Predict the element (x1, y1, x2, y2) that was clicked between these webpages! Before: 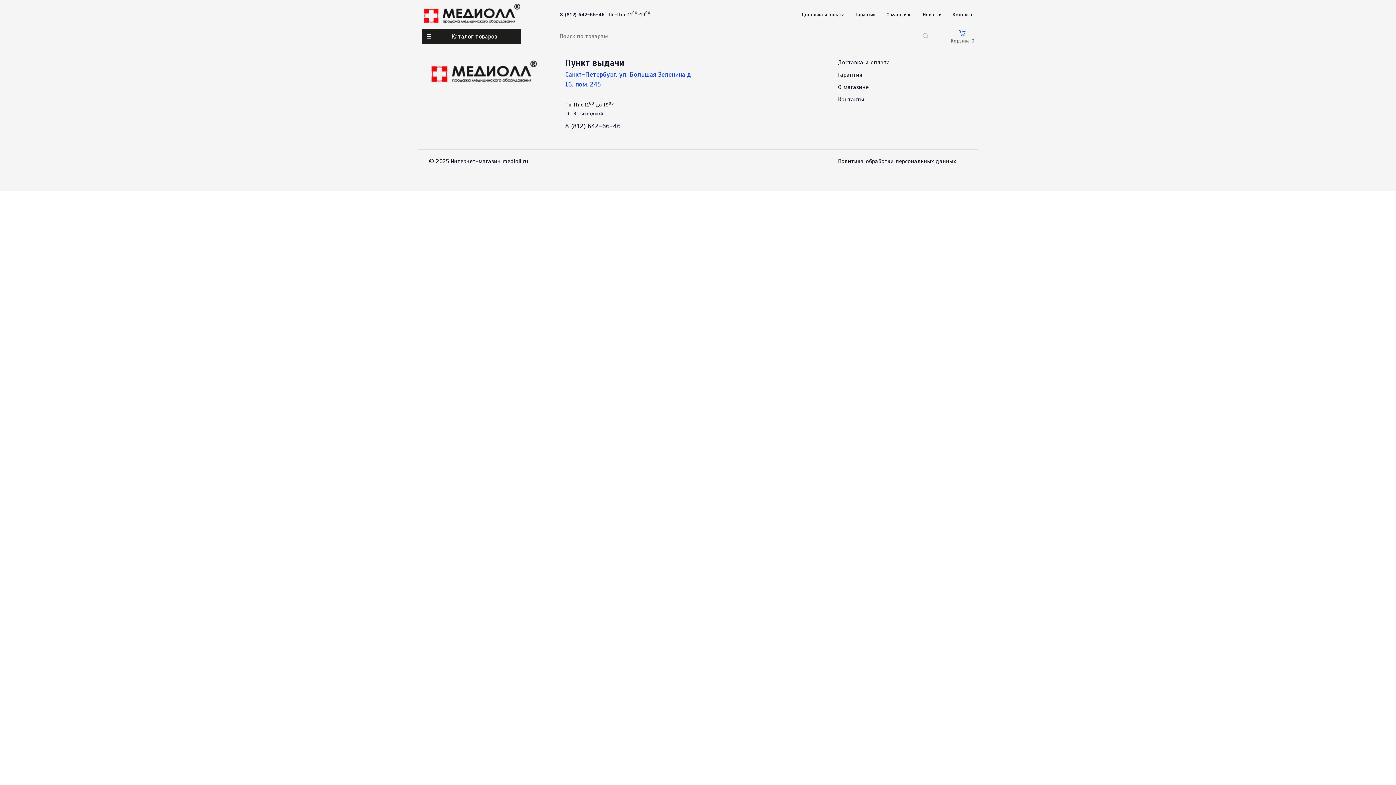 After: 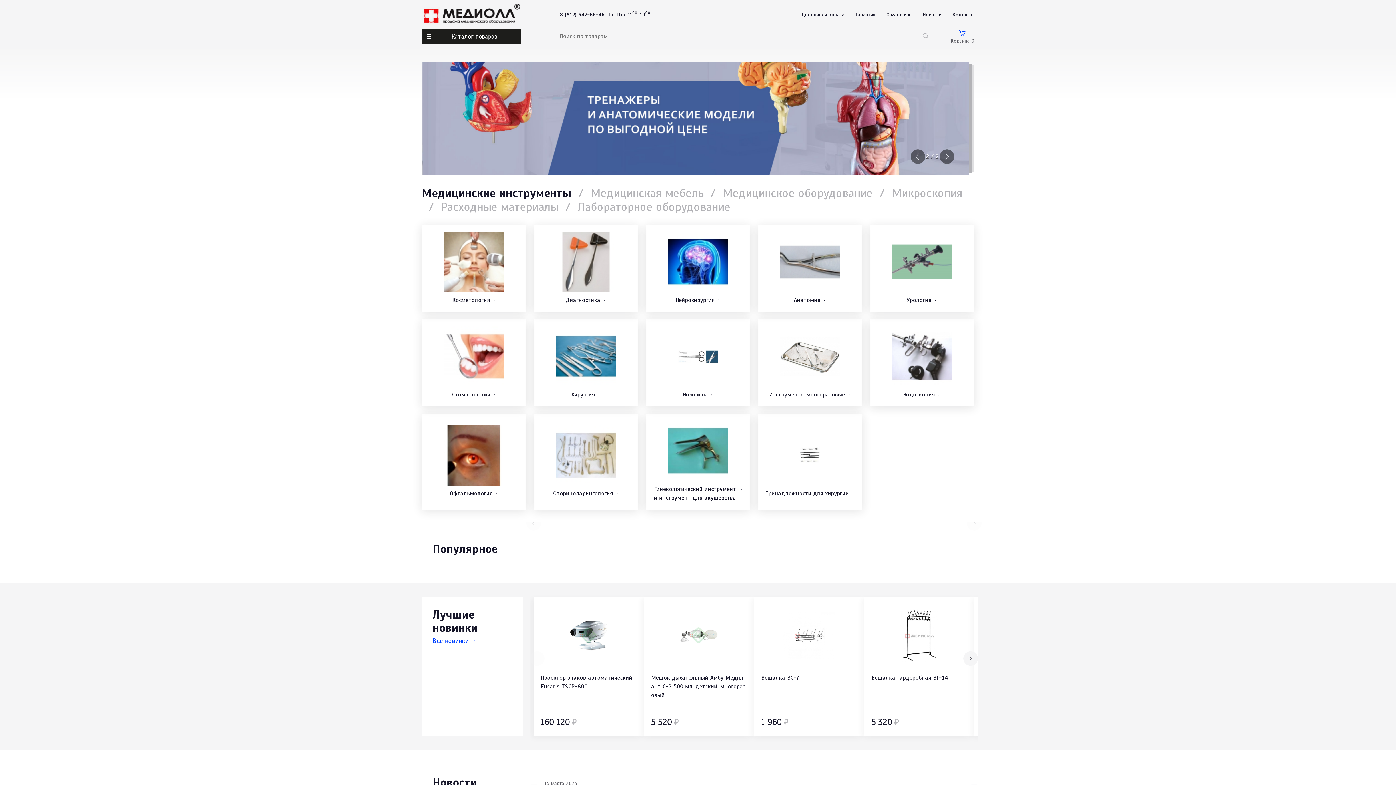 Action: bbox: (421, 10, 521, 17)